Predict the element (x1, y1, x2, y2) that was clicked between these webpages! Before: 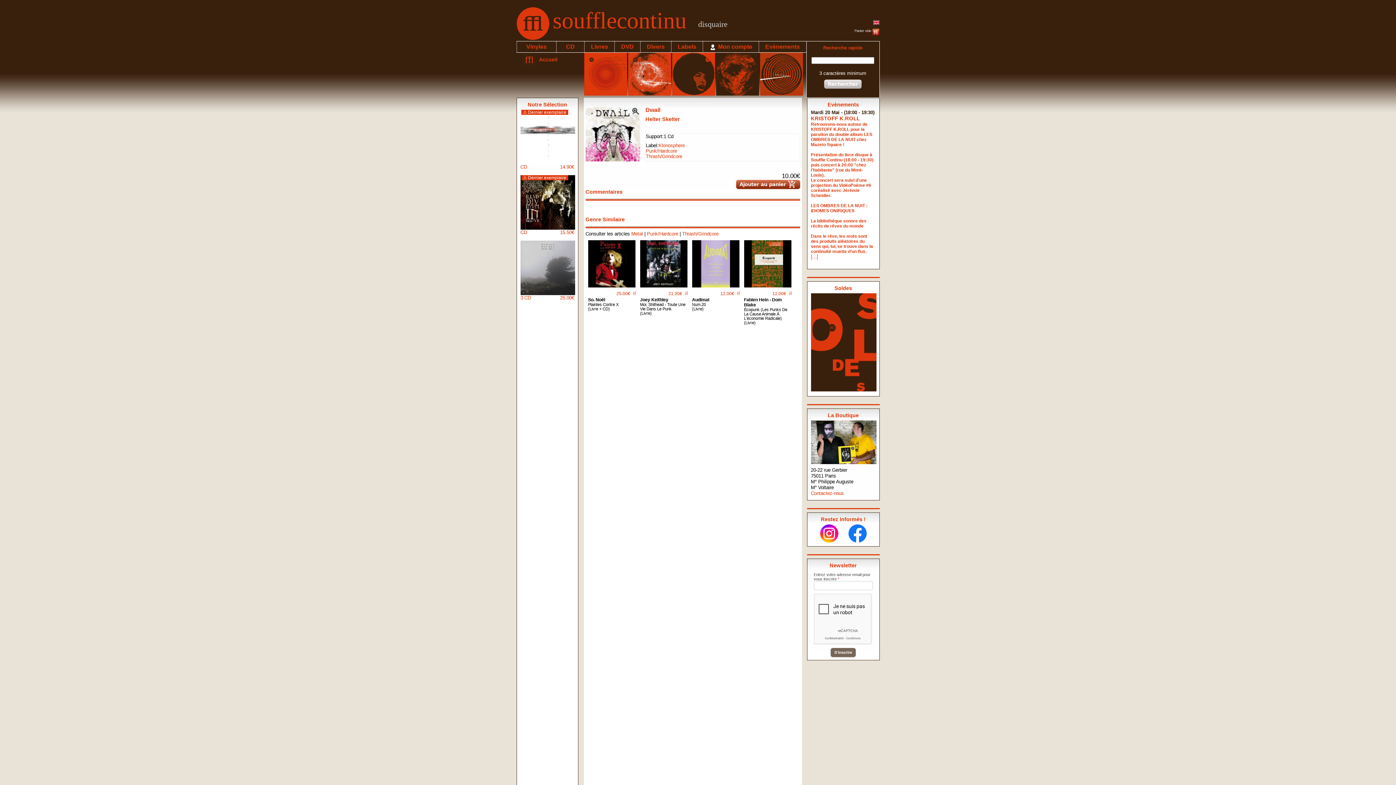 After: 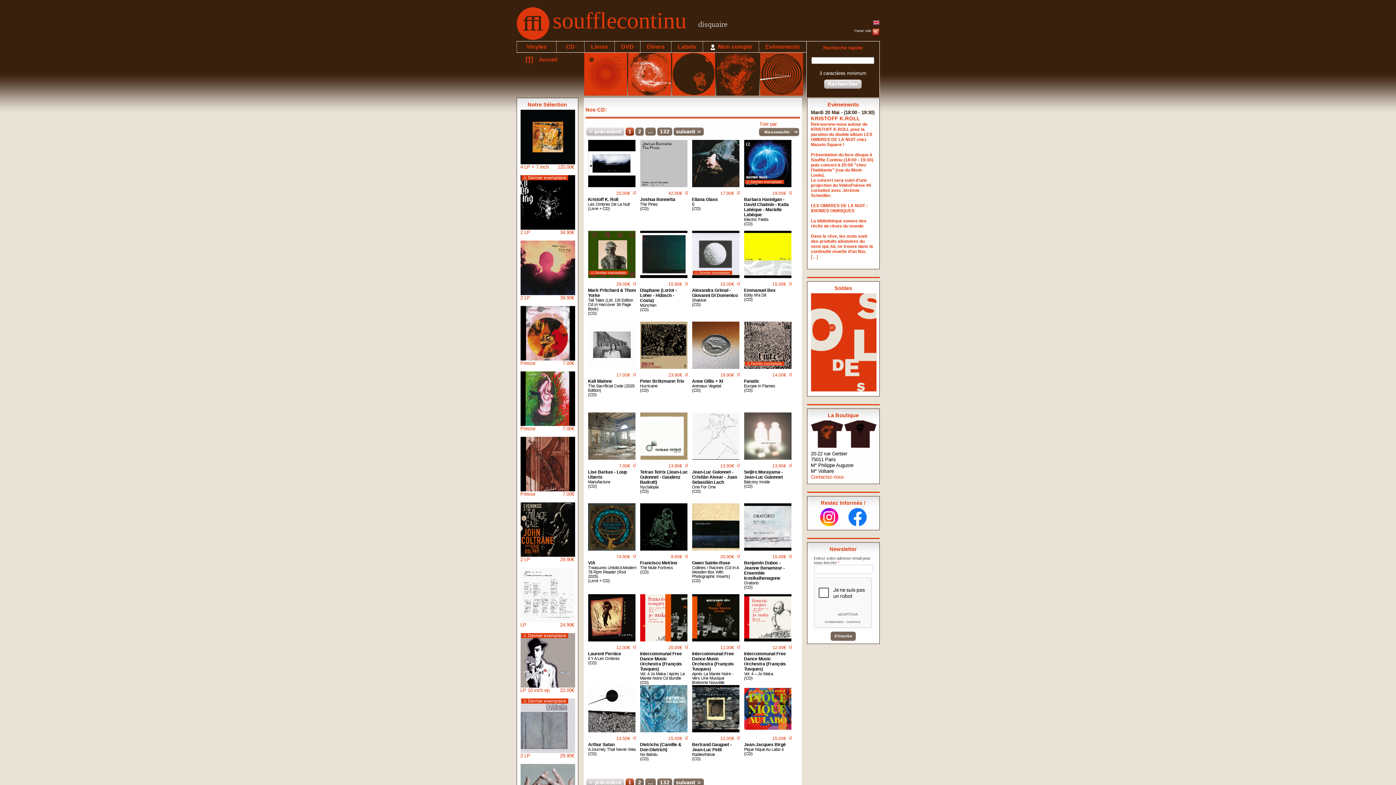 Action: bbox: (566, 43, 574, 49) label: CD